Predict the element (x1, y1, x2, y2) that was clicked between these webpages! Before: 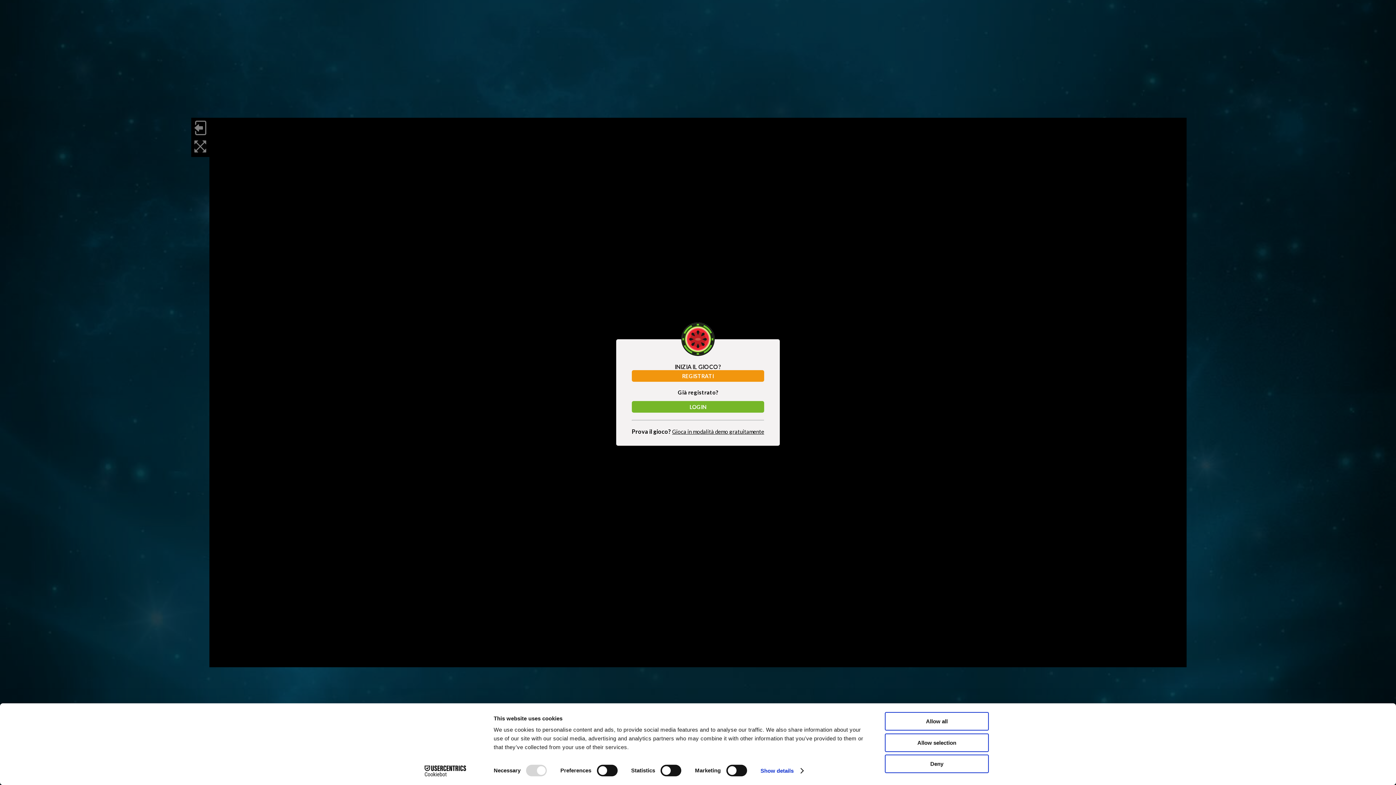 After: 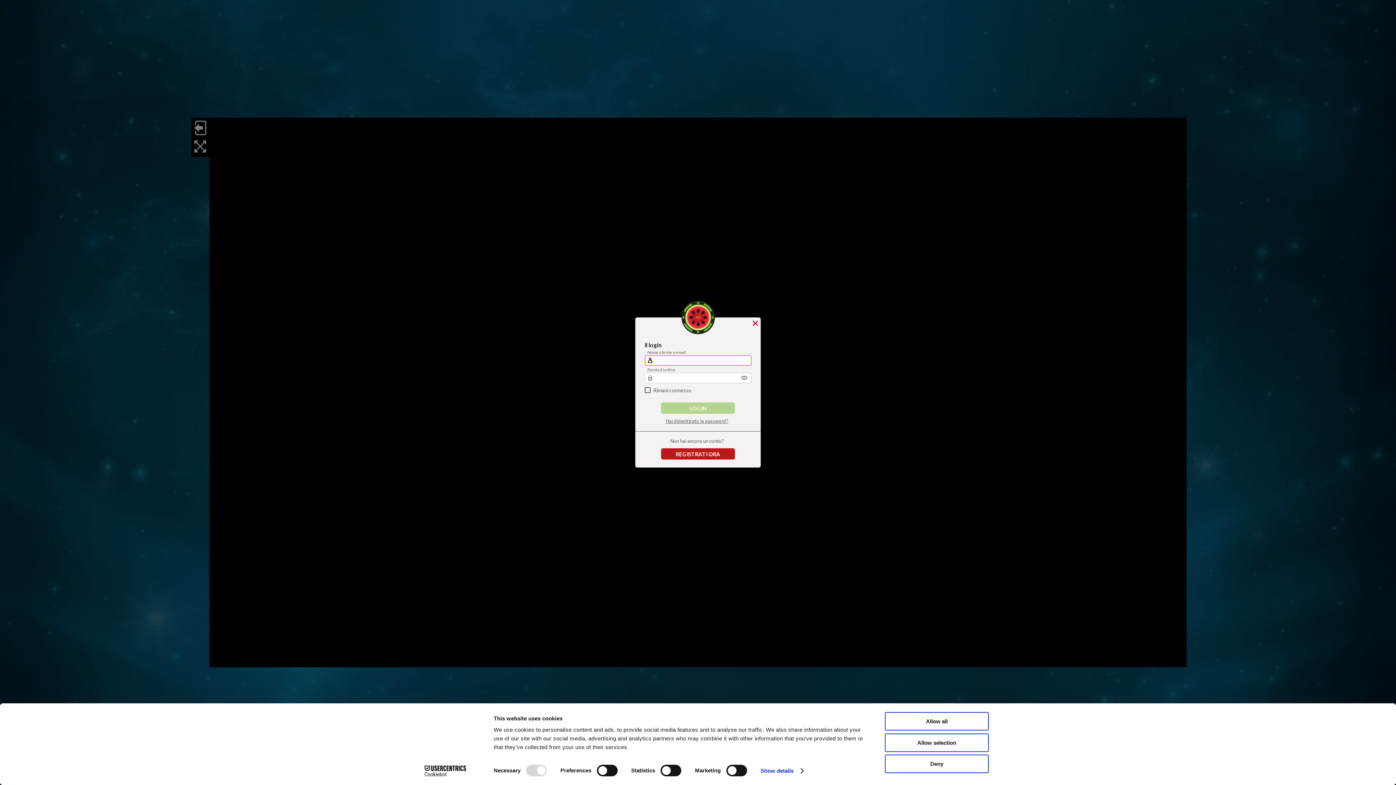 Action: label: LOGIN bbox: (632, 401, 764, 412)